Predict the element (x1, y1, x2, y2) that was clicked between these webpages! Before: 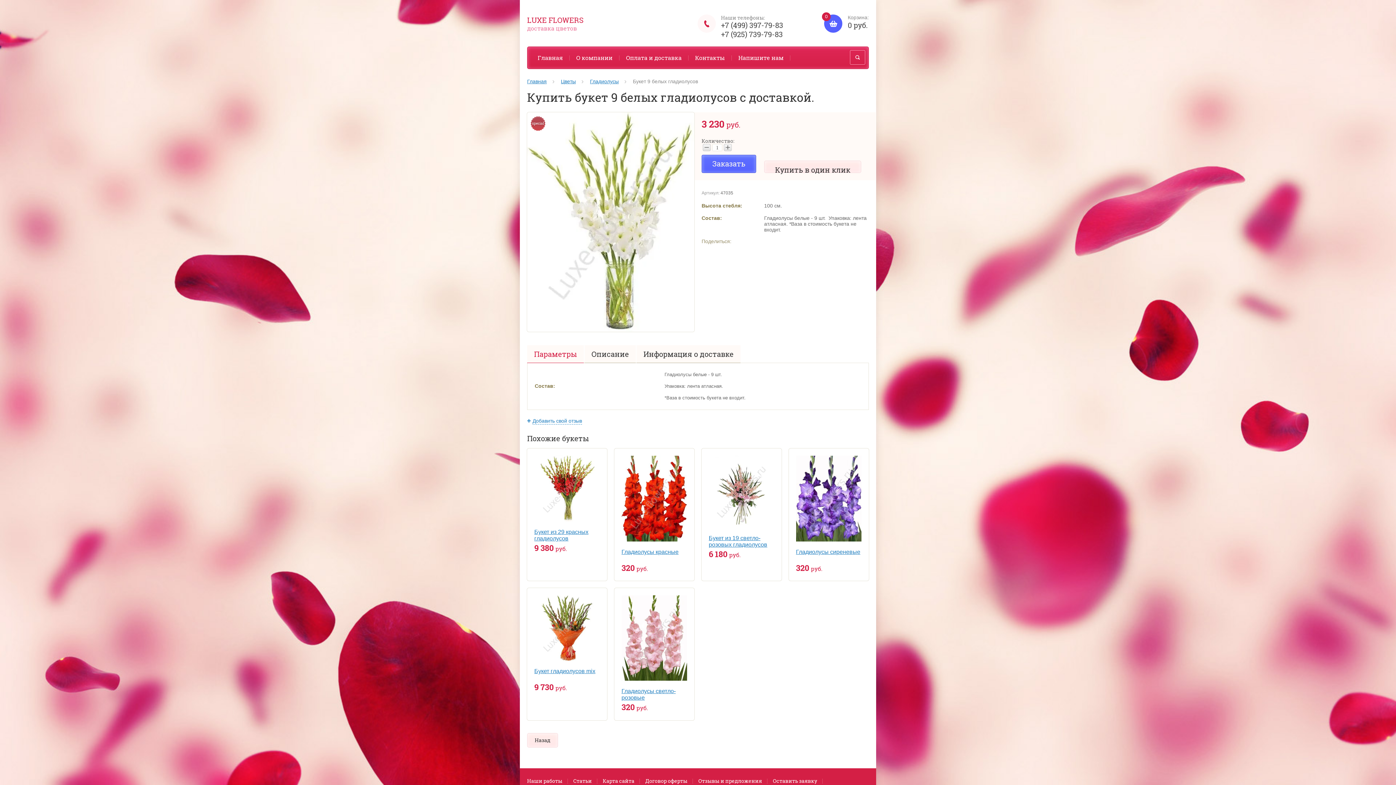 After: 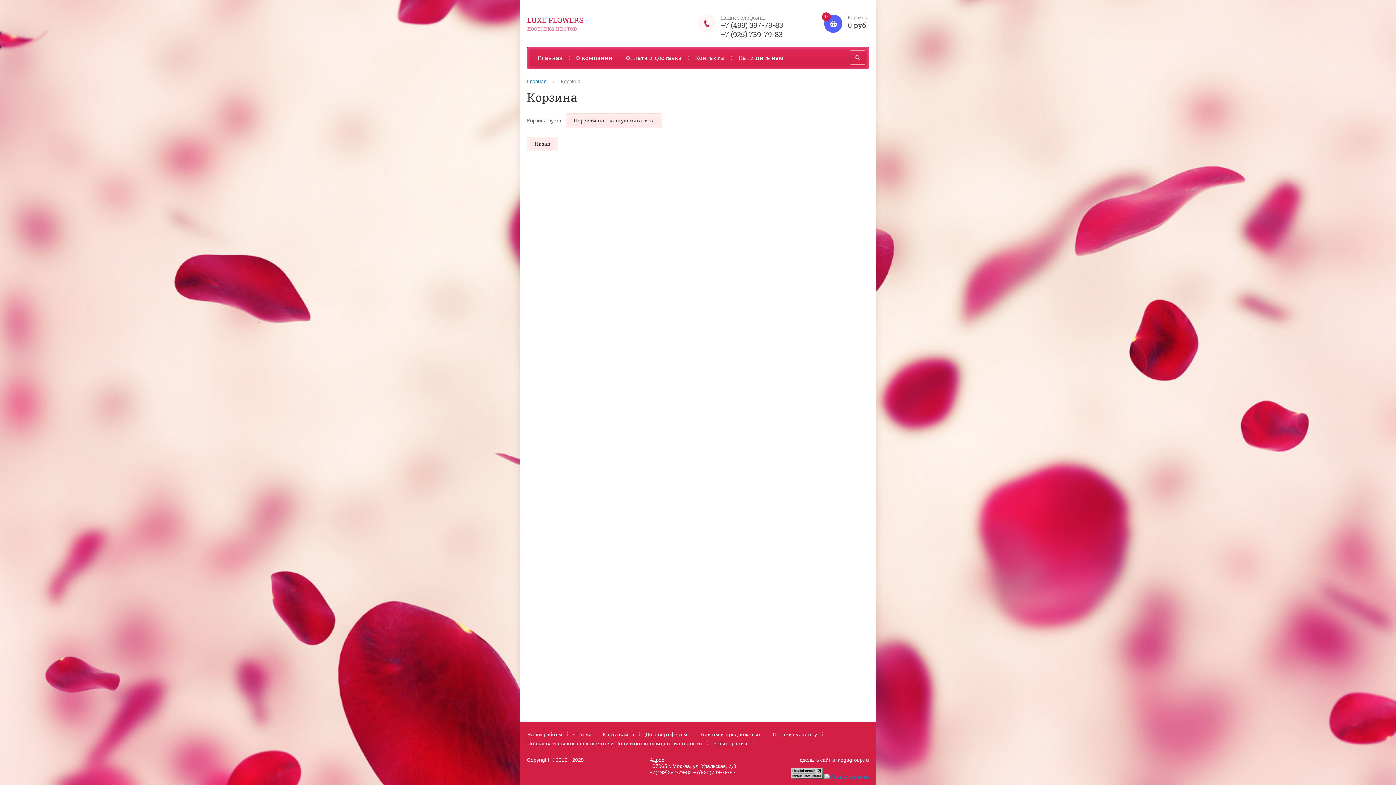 Action: label: 0
Корзина:
0 руб. bbox: (824, 14, 869, 29)